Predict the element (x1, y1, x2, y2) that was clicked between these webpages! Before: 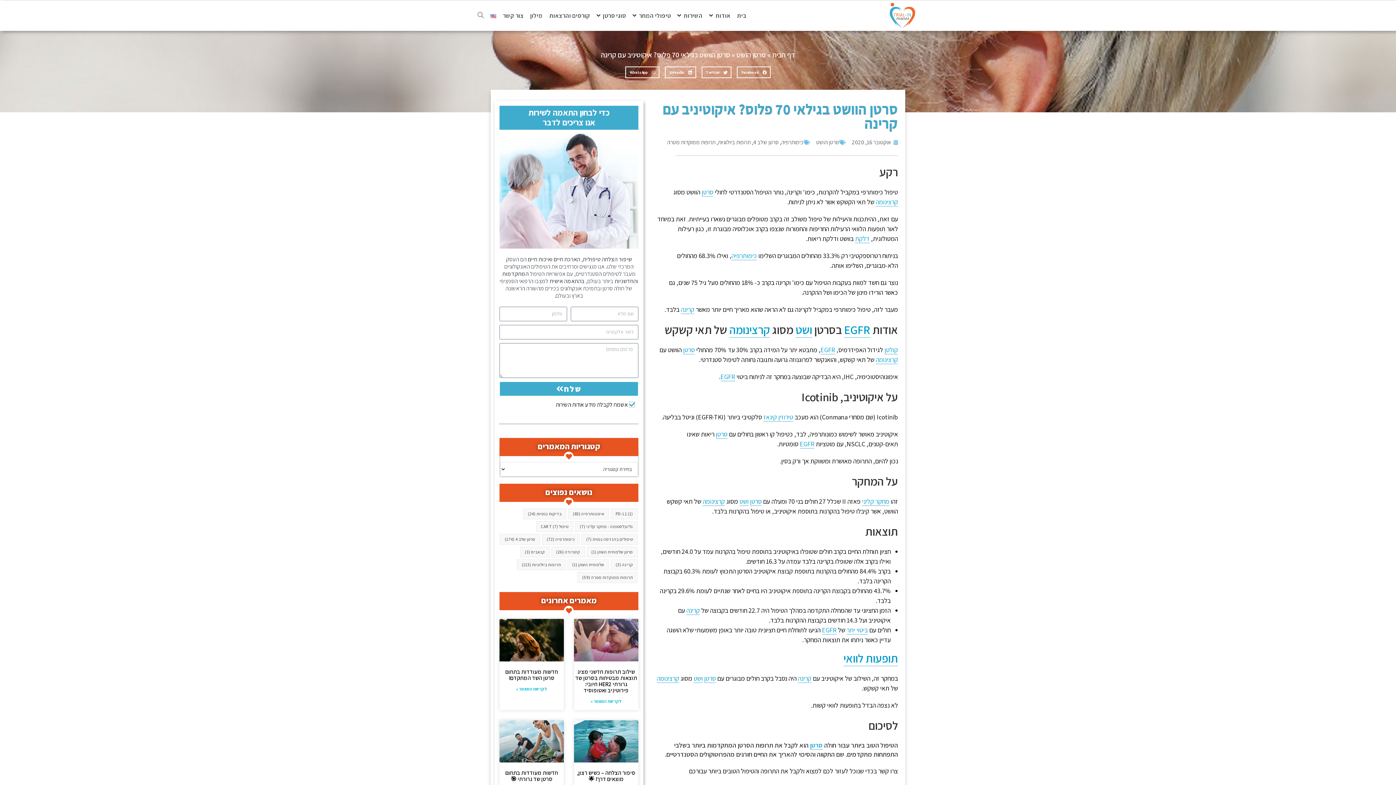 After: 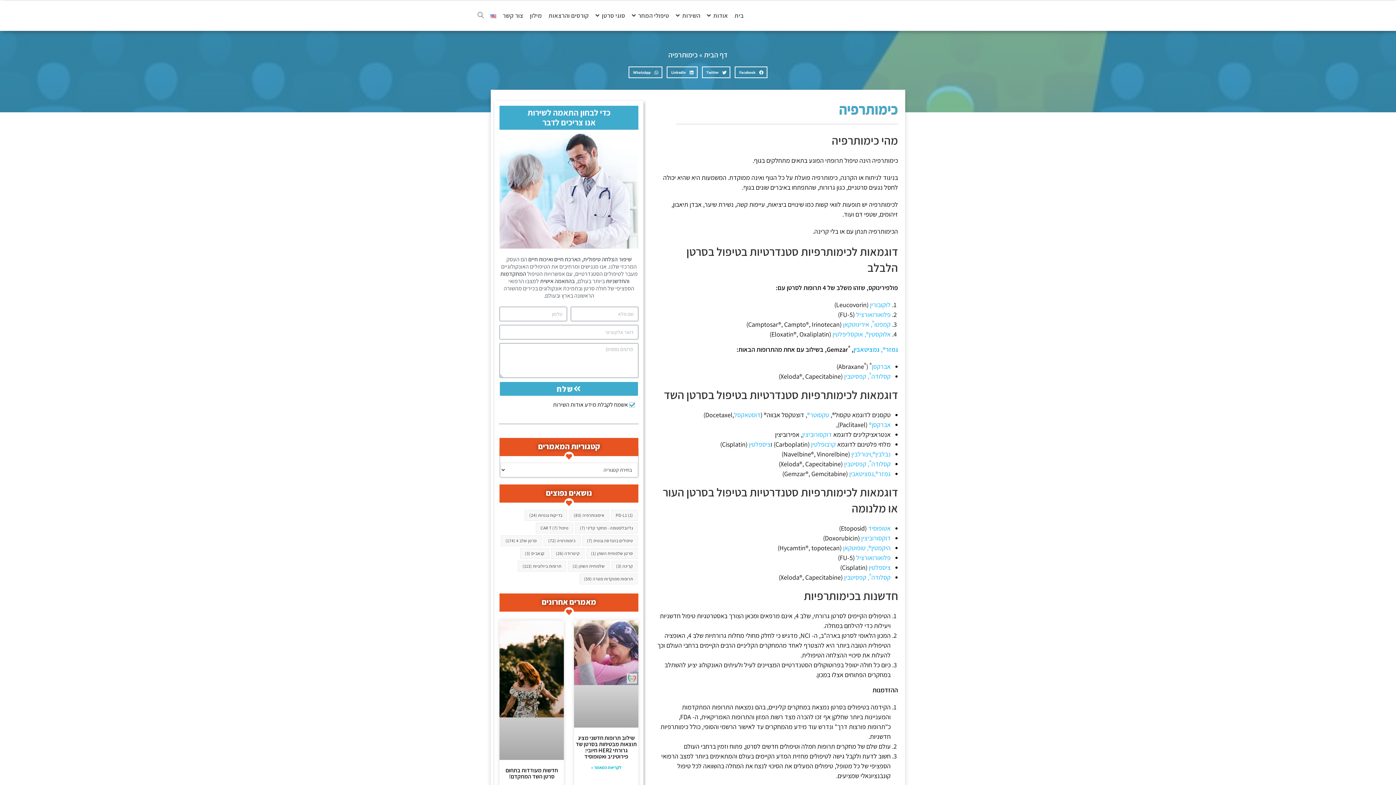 Action: bbox: (781, 138, 803, 146) label: כימותרפיה